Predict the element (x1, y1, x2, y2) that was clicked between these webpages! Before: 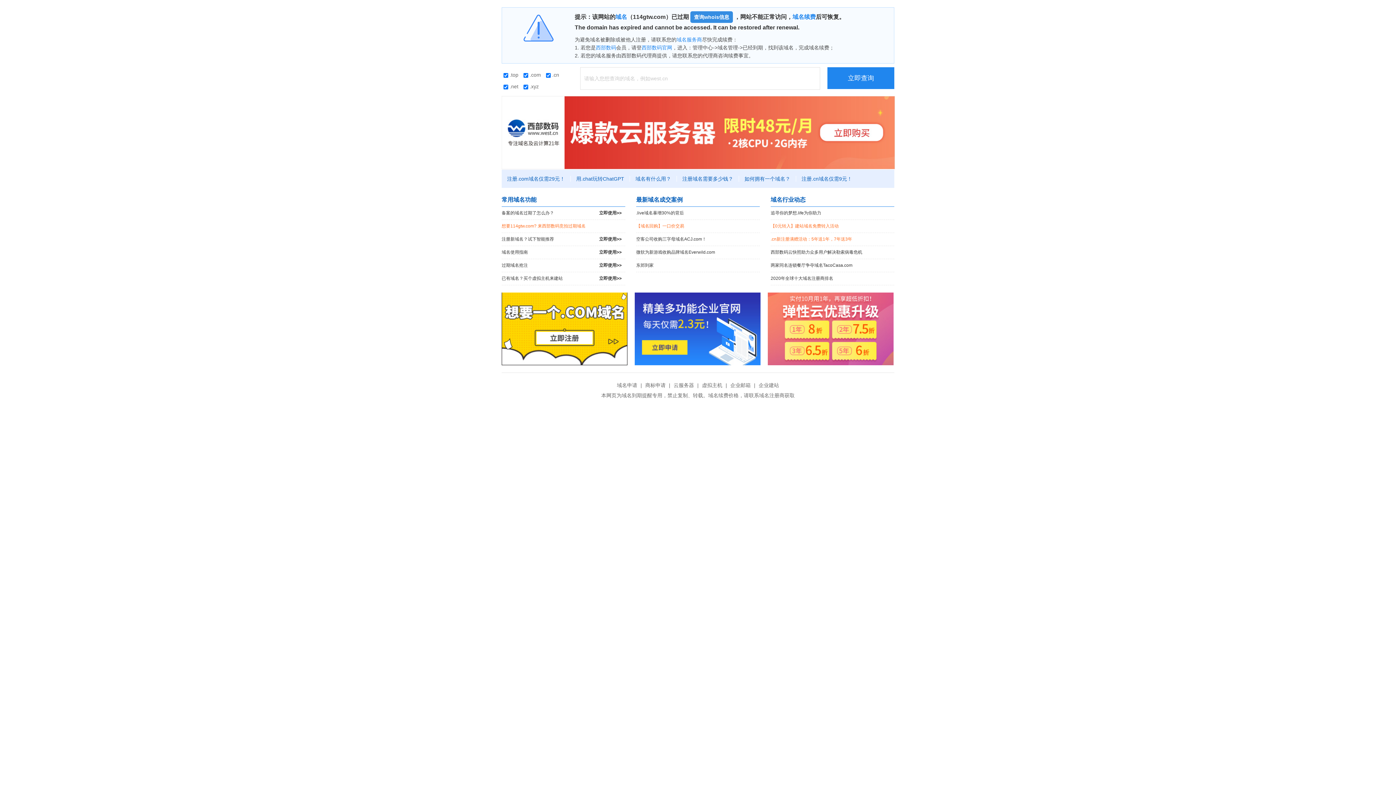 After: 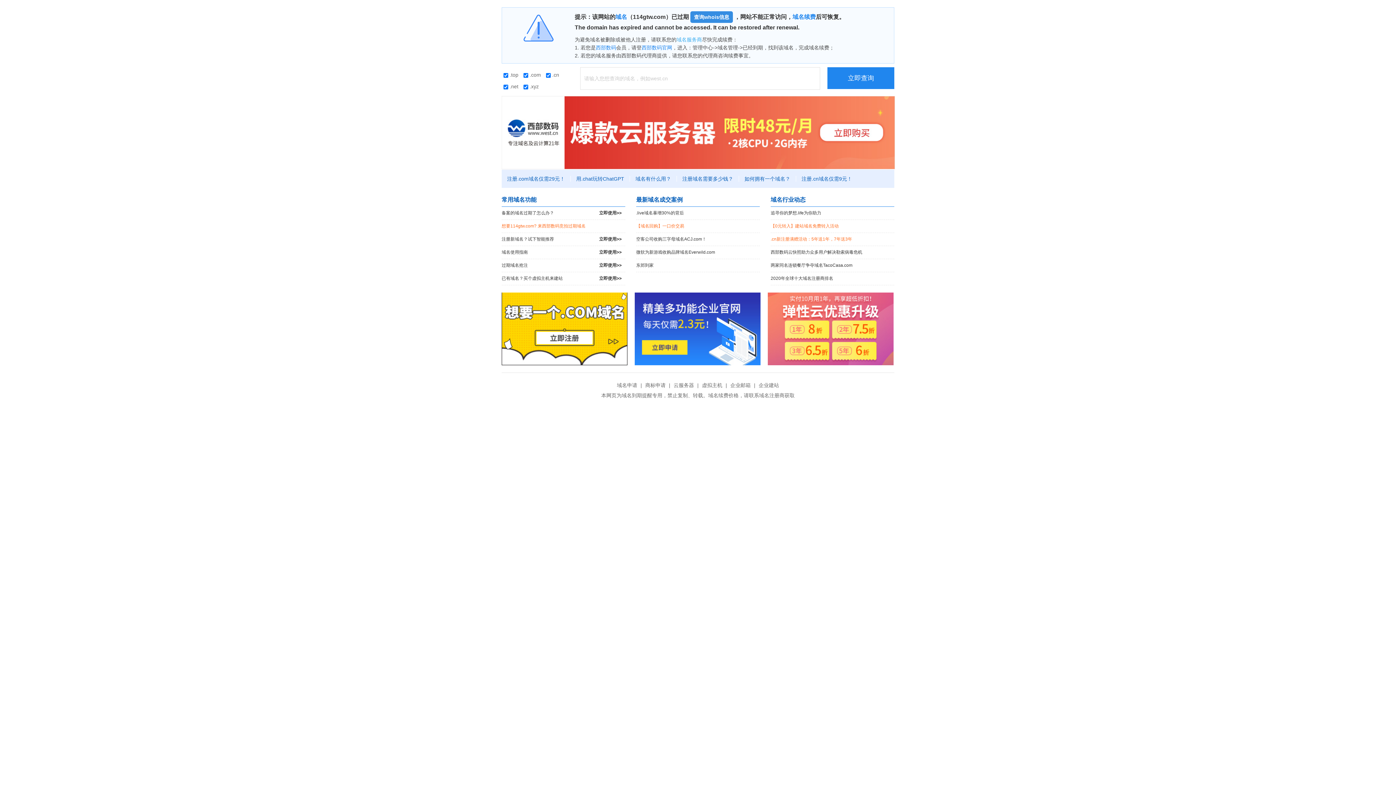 Action: label: 域名服务商 bbox: (676, 36, 702, 42)